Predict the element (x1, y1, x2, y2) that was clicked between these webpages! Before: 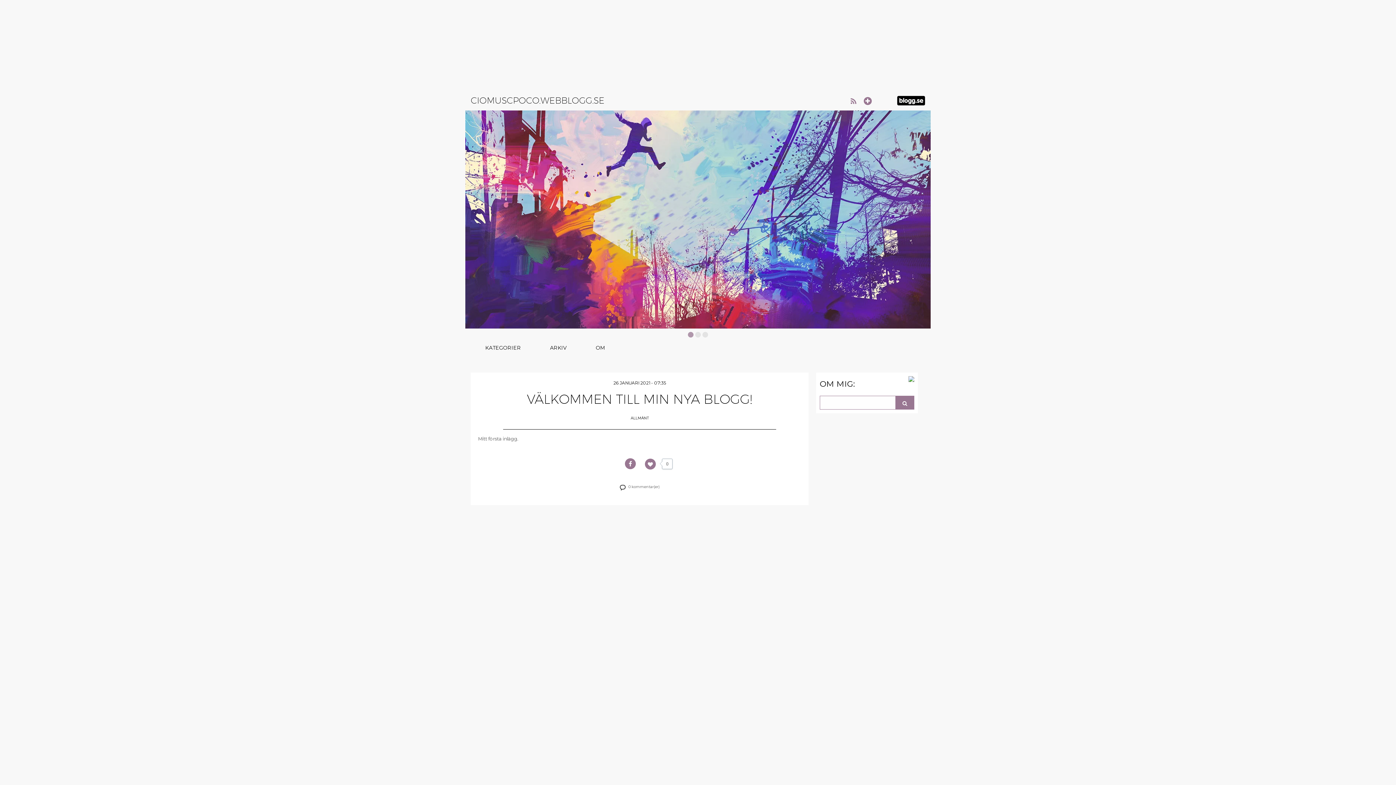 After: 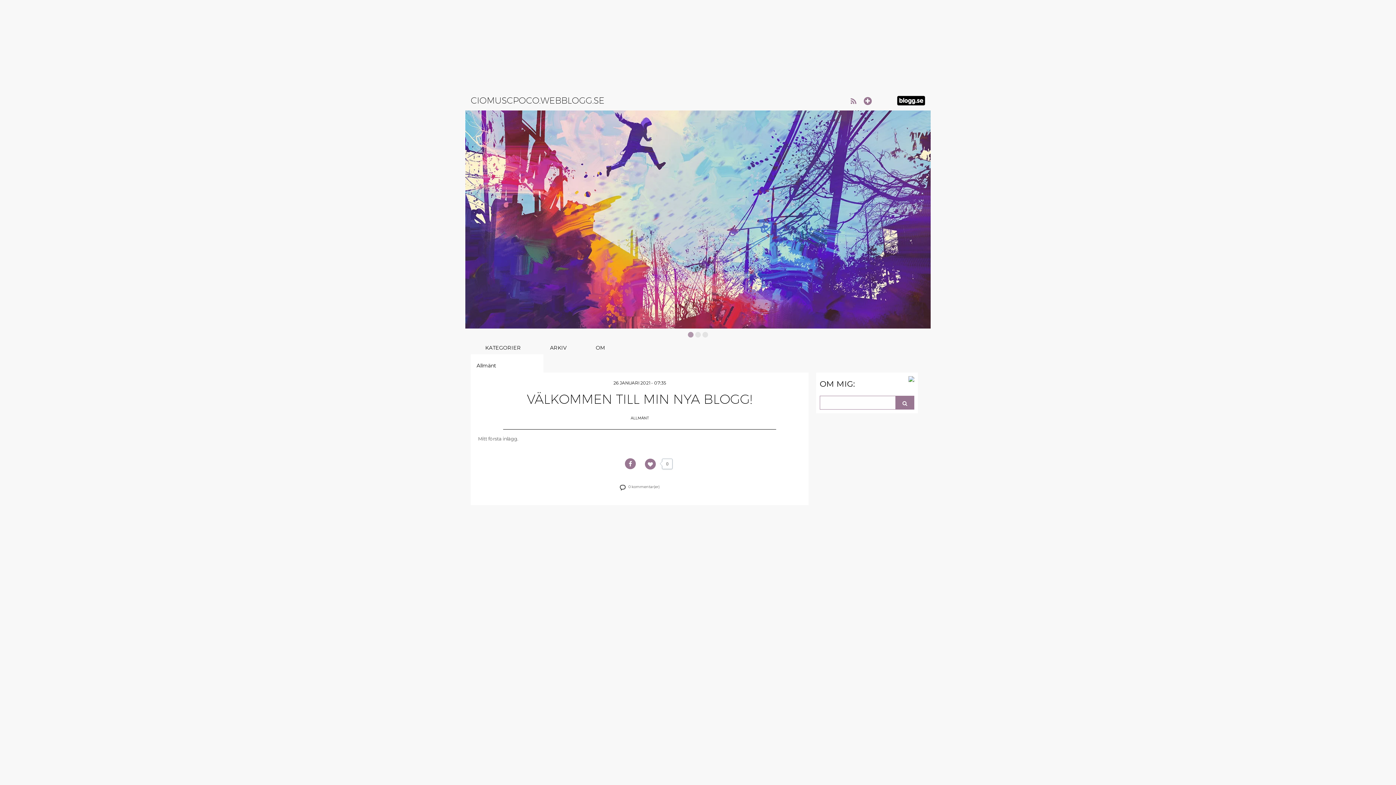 Action: bbox: (470, 341, 535, 354) label: KATEGORIER